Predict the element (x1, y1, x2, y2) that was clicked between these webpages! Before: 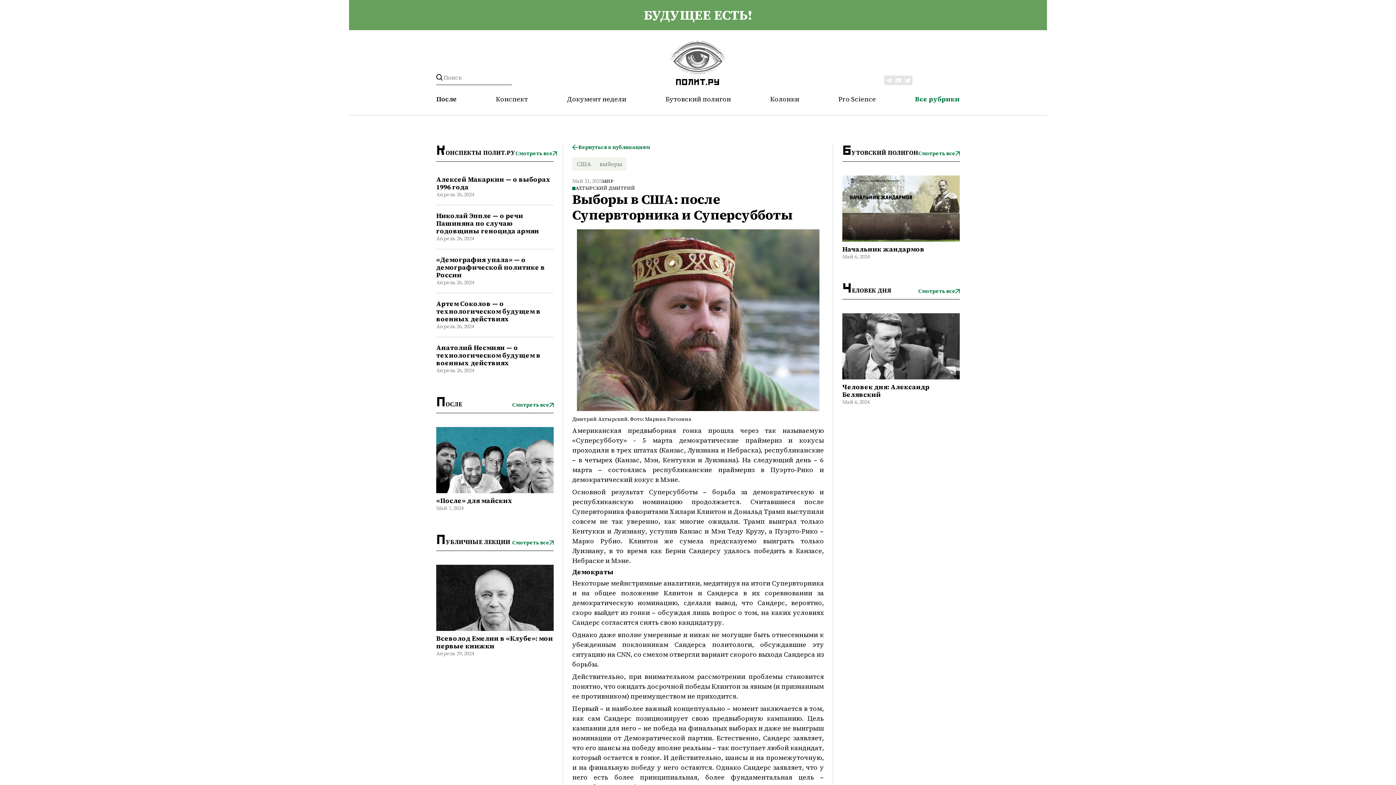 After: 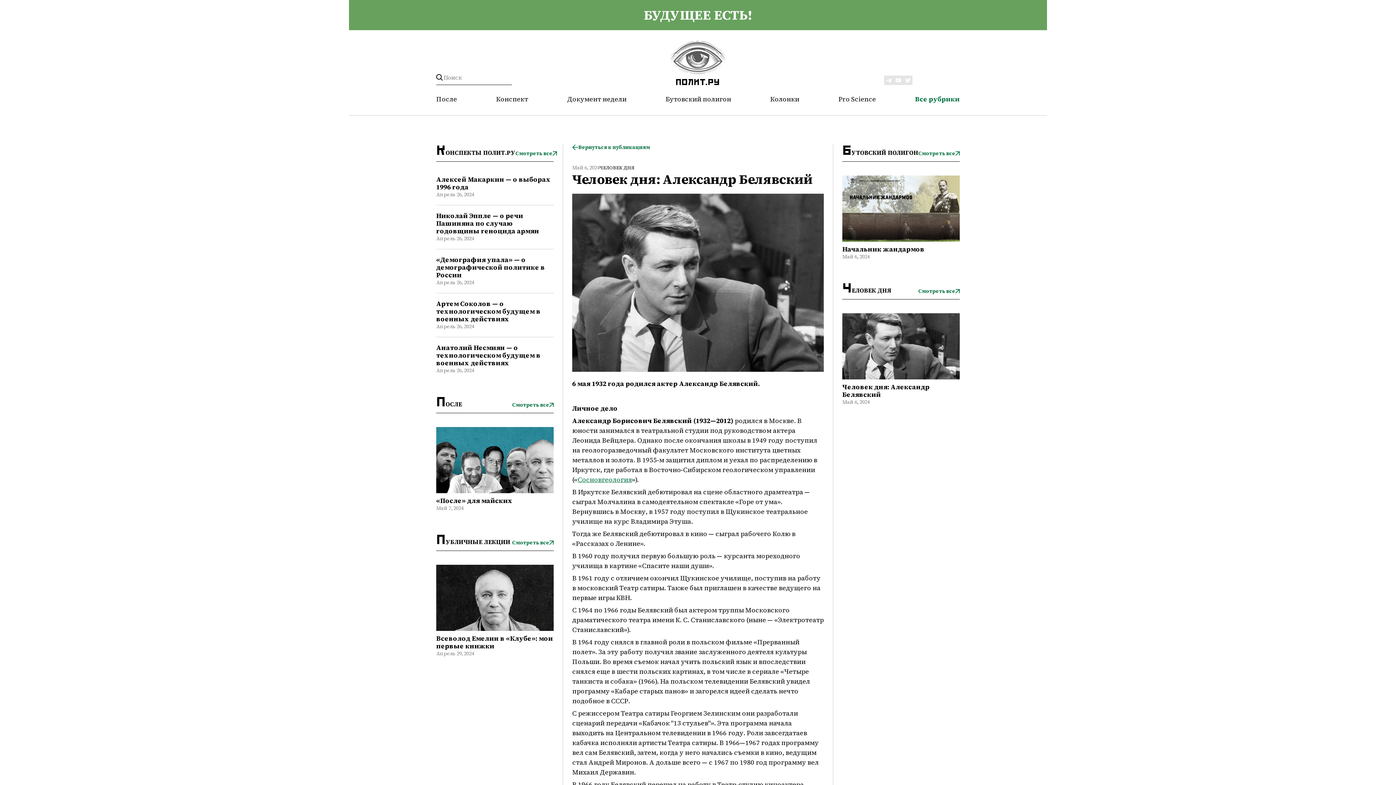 Action: bbox: (842, 313, 960, 383)